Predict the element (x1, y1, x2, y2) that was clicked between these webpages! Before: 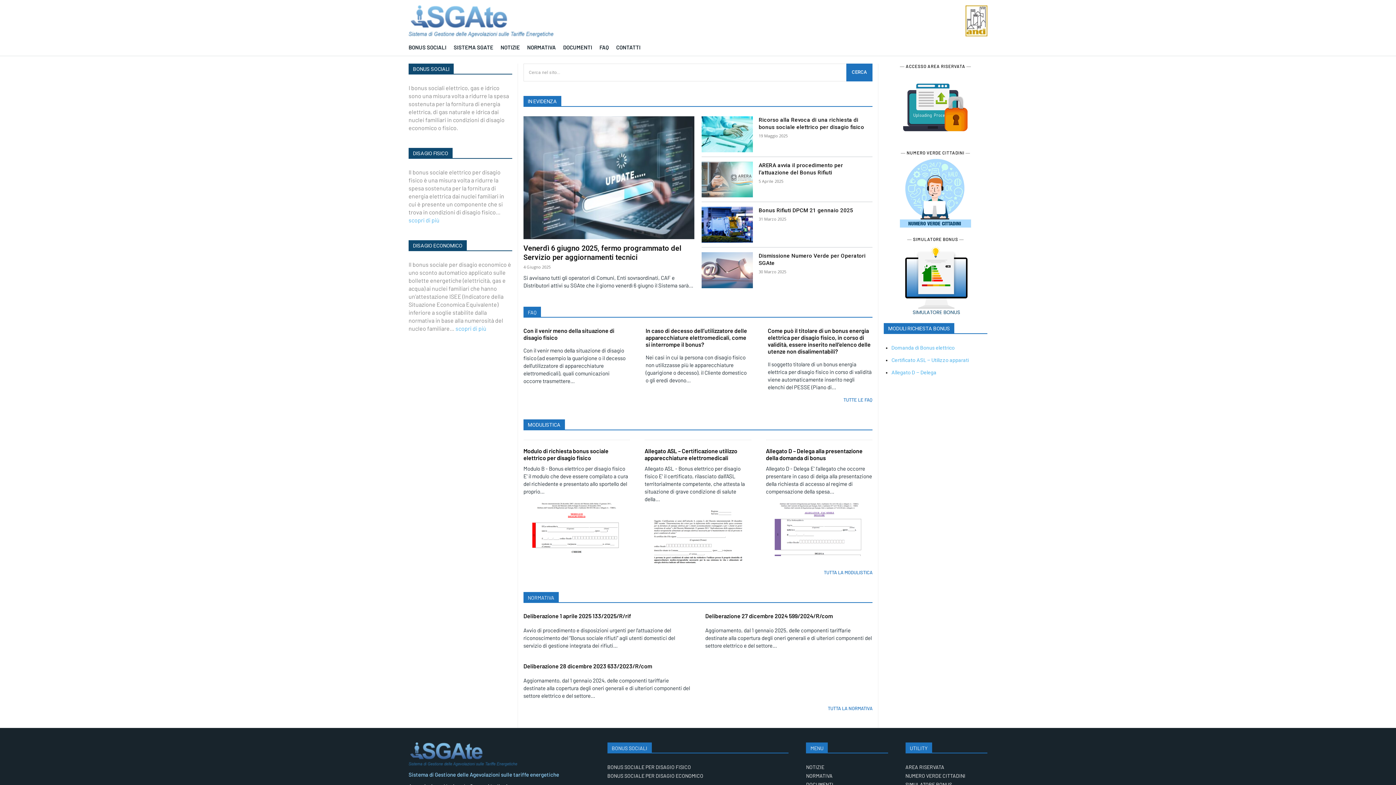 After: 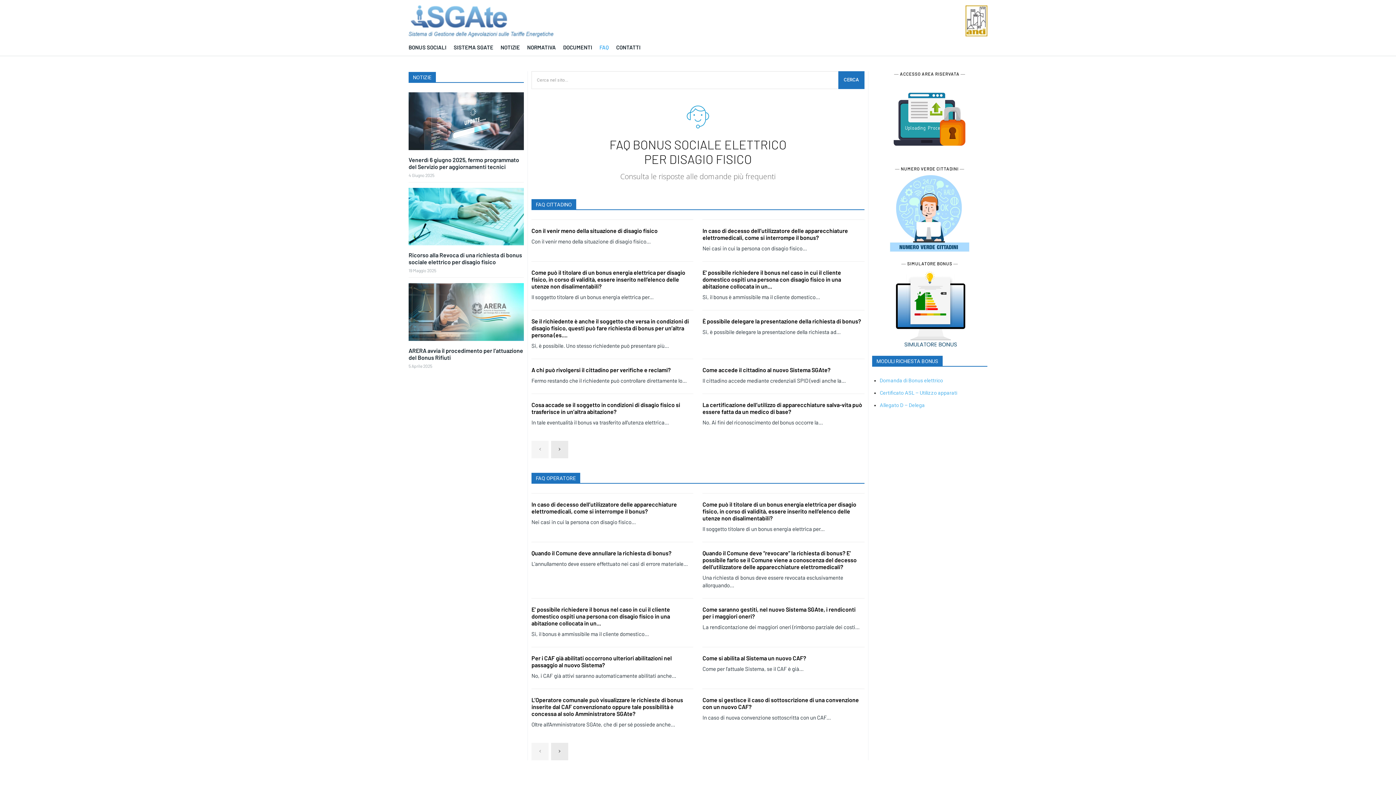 Action: bbox: (843, 397, 872, 403) label: TUTTE LE FAQ